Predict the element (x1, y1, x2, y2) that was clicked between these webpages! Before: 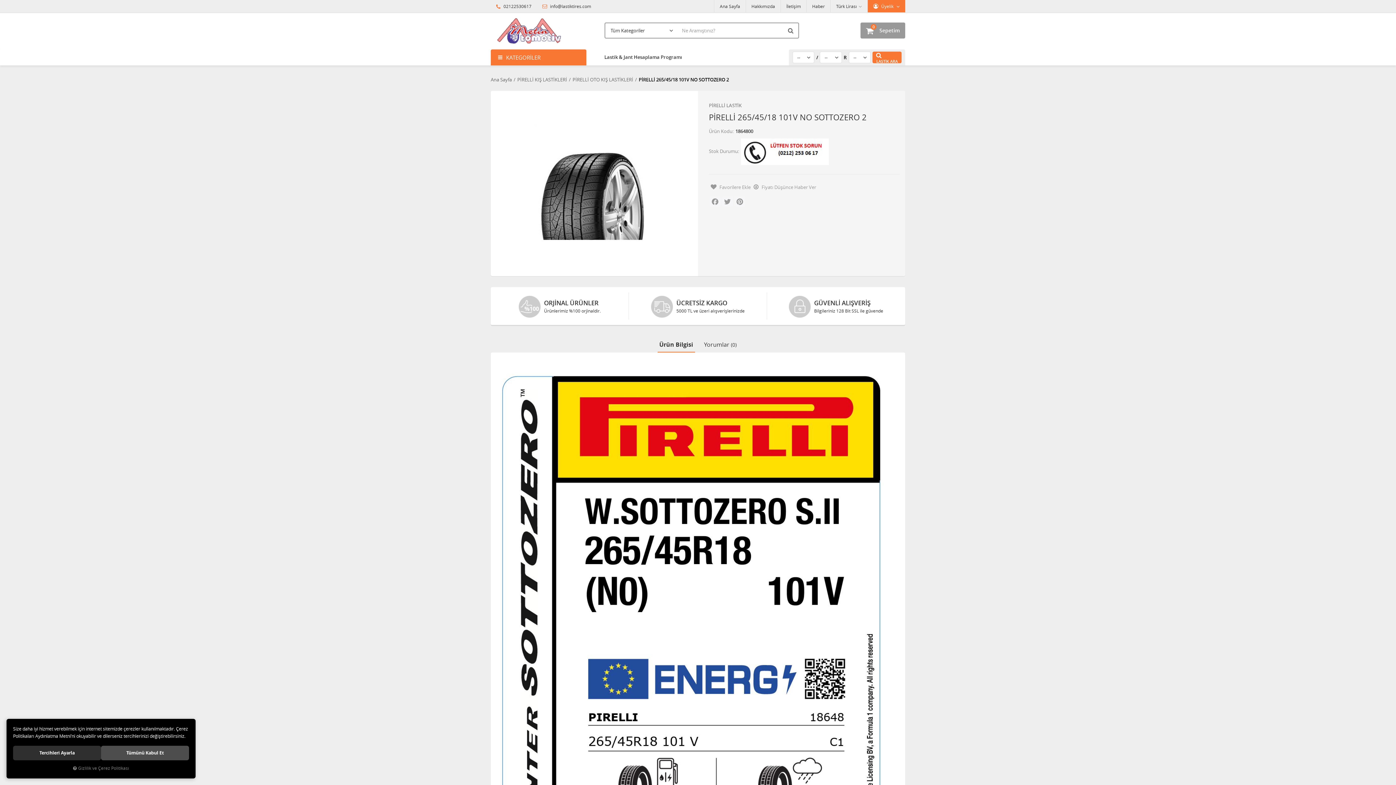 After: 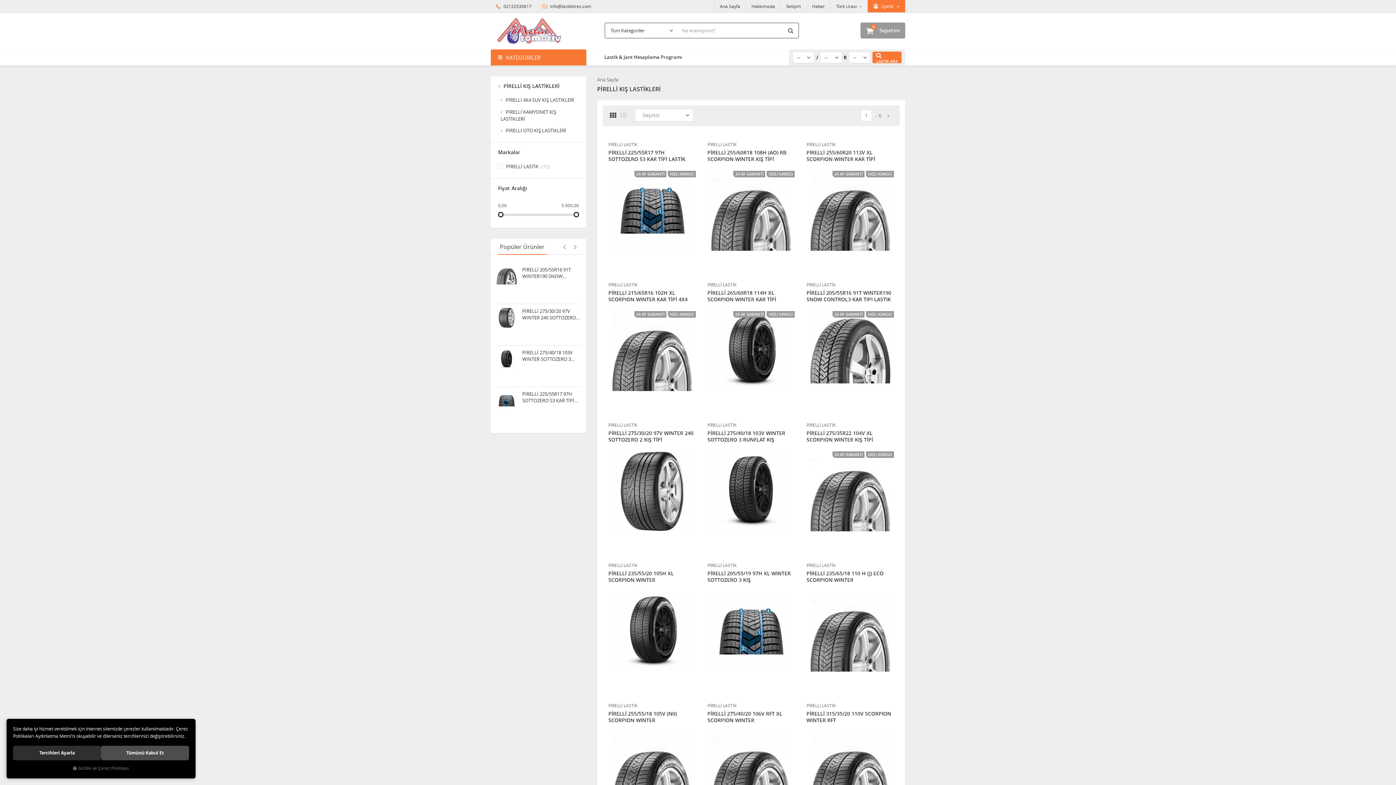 Action: label: PİRELLİ KIŞ LASTİKLERİ bbox: (517, 76, 567, 82)